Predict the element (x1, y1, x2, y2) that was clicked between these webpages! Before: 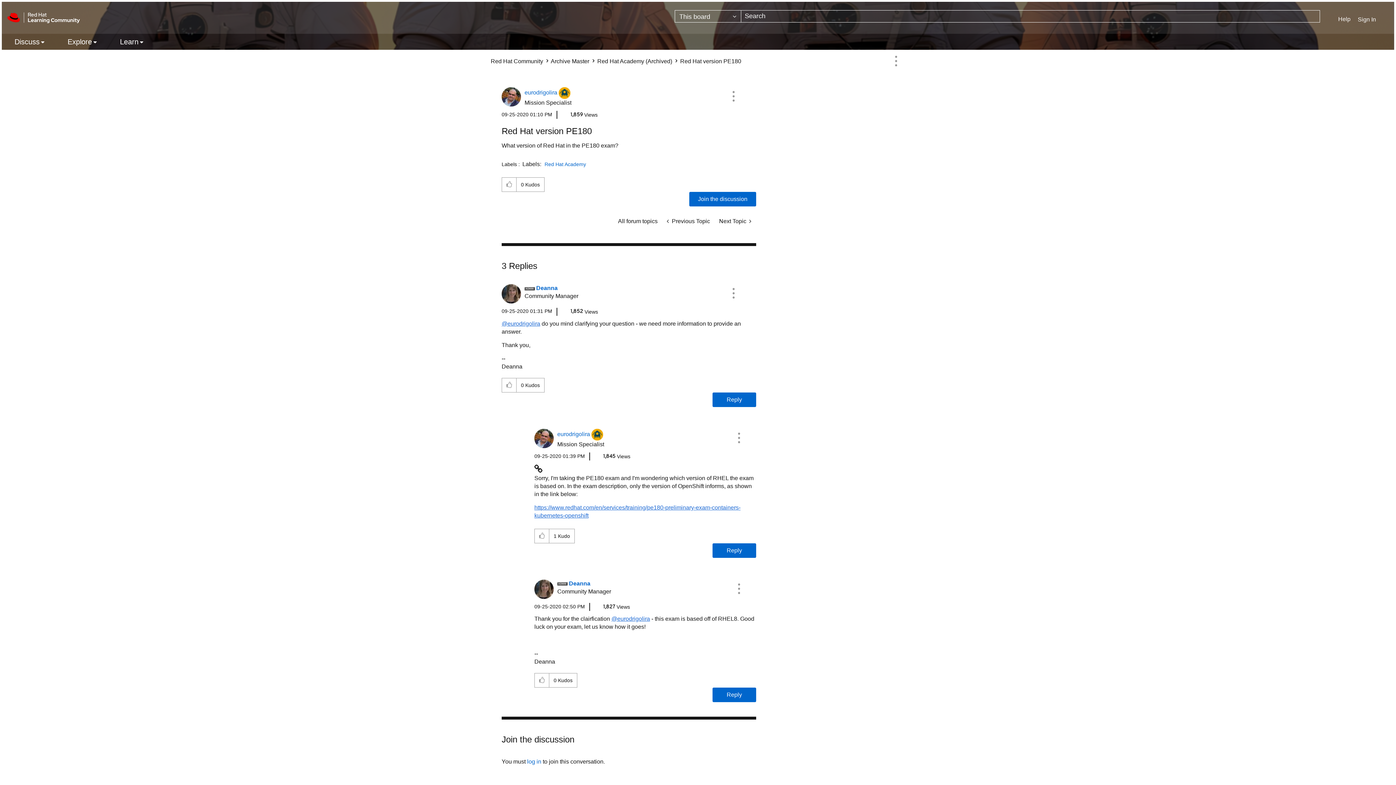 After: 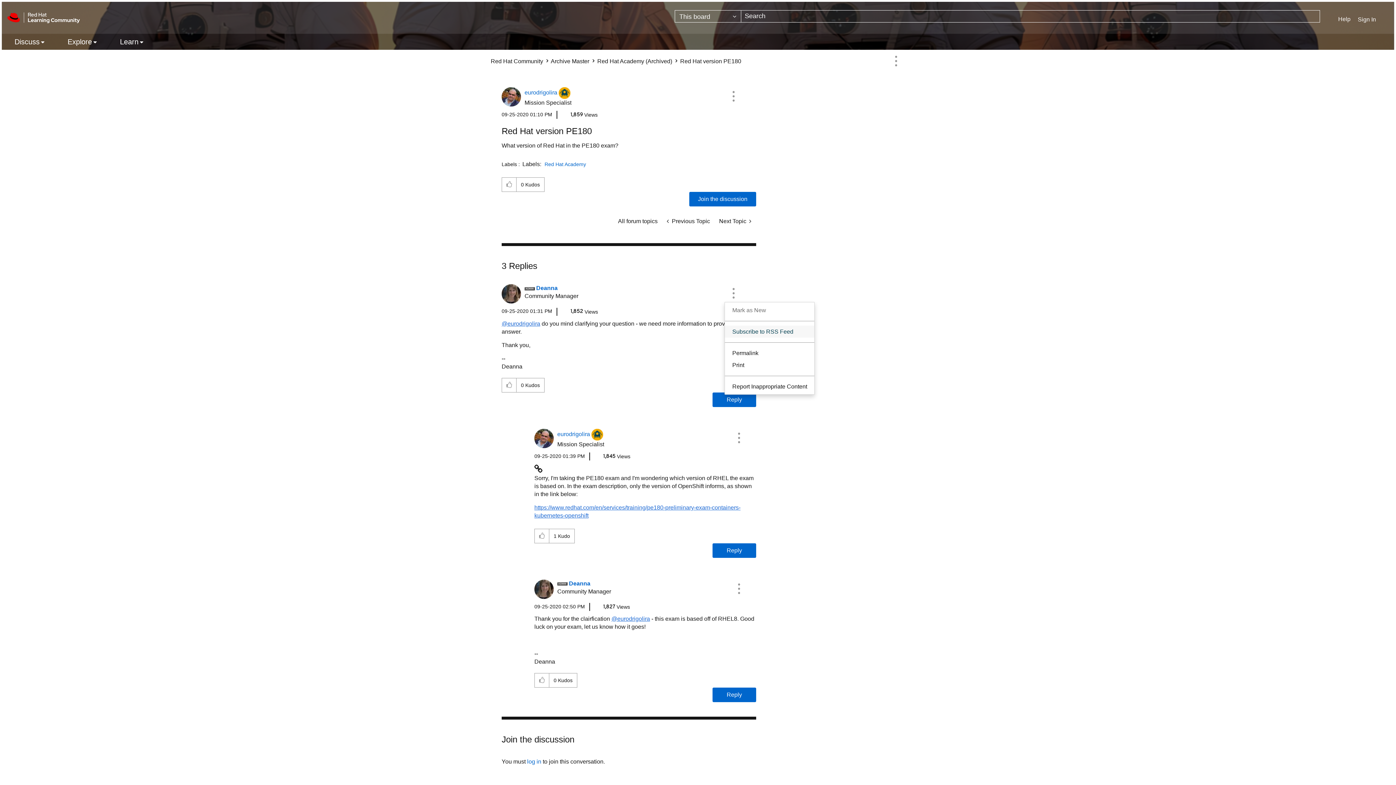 Action: bbox: (724, 284, 743, 302) label: Show comment option menu